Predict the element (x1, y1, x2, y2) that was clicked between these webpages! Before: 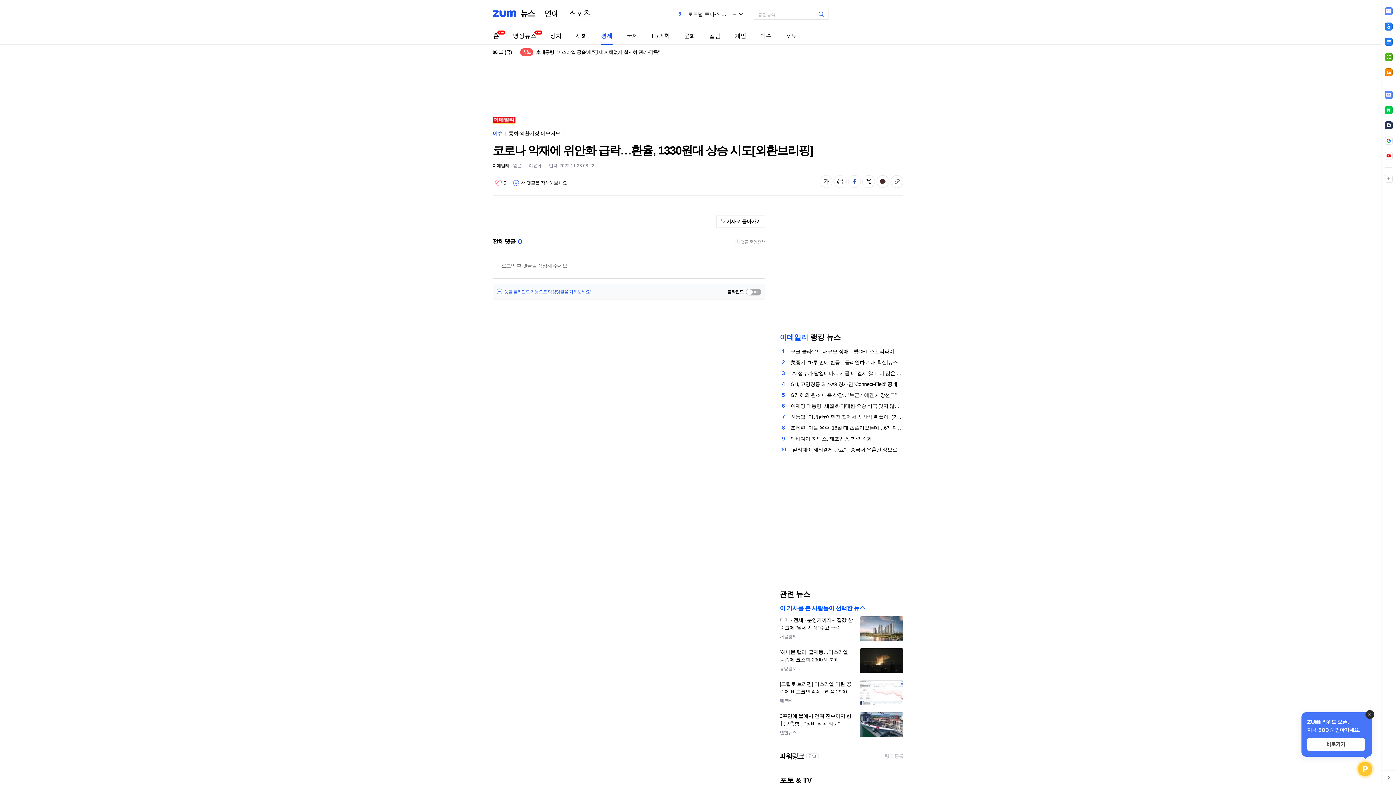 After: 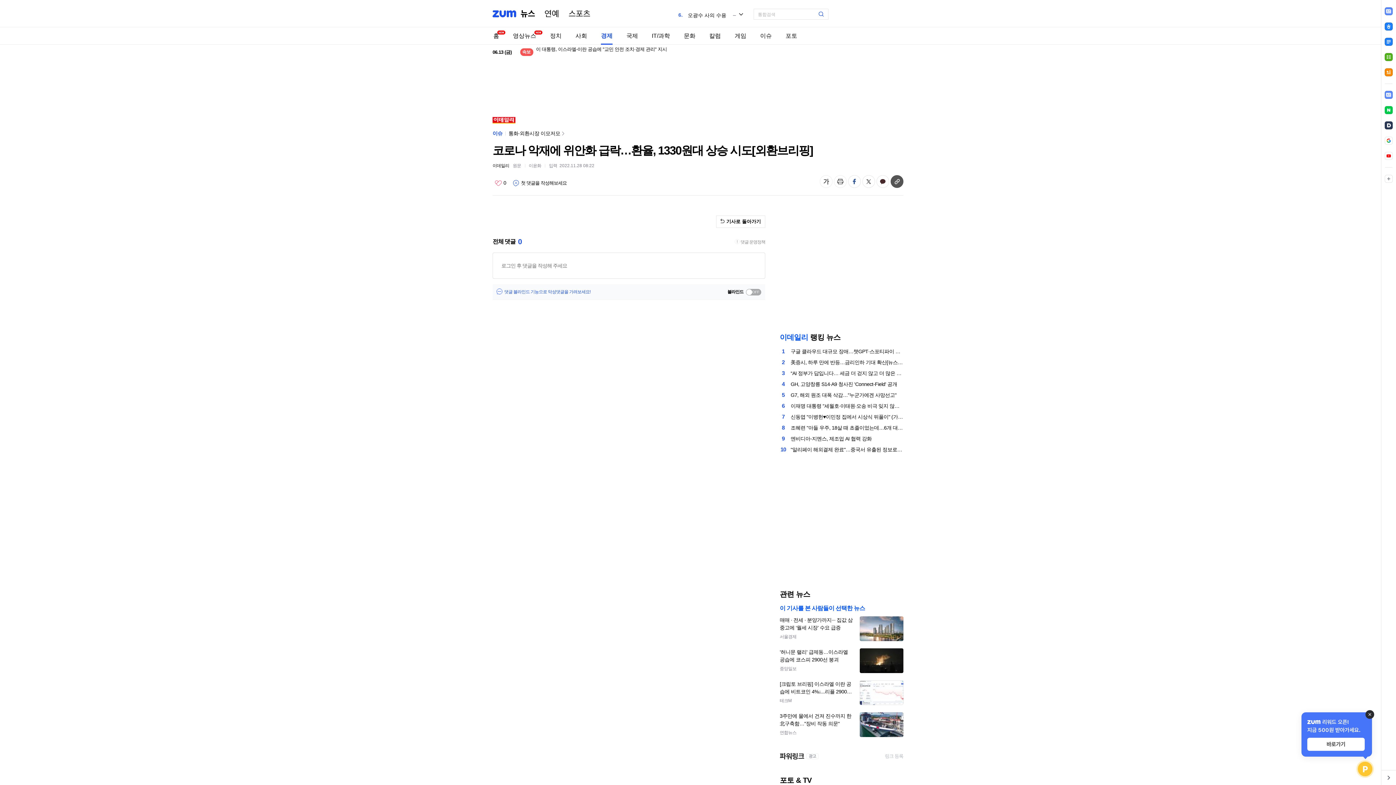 Action: label: 주소복사 bbox: (890, 175, 903, 188)